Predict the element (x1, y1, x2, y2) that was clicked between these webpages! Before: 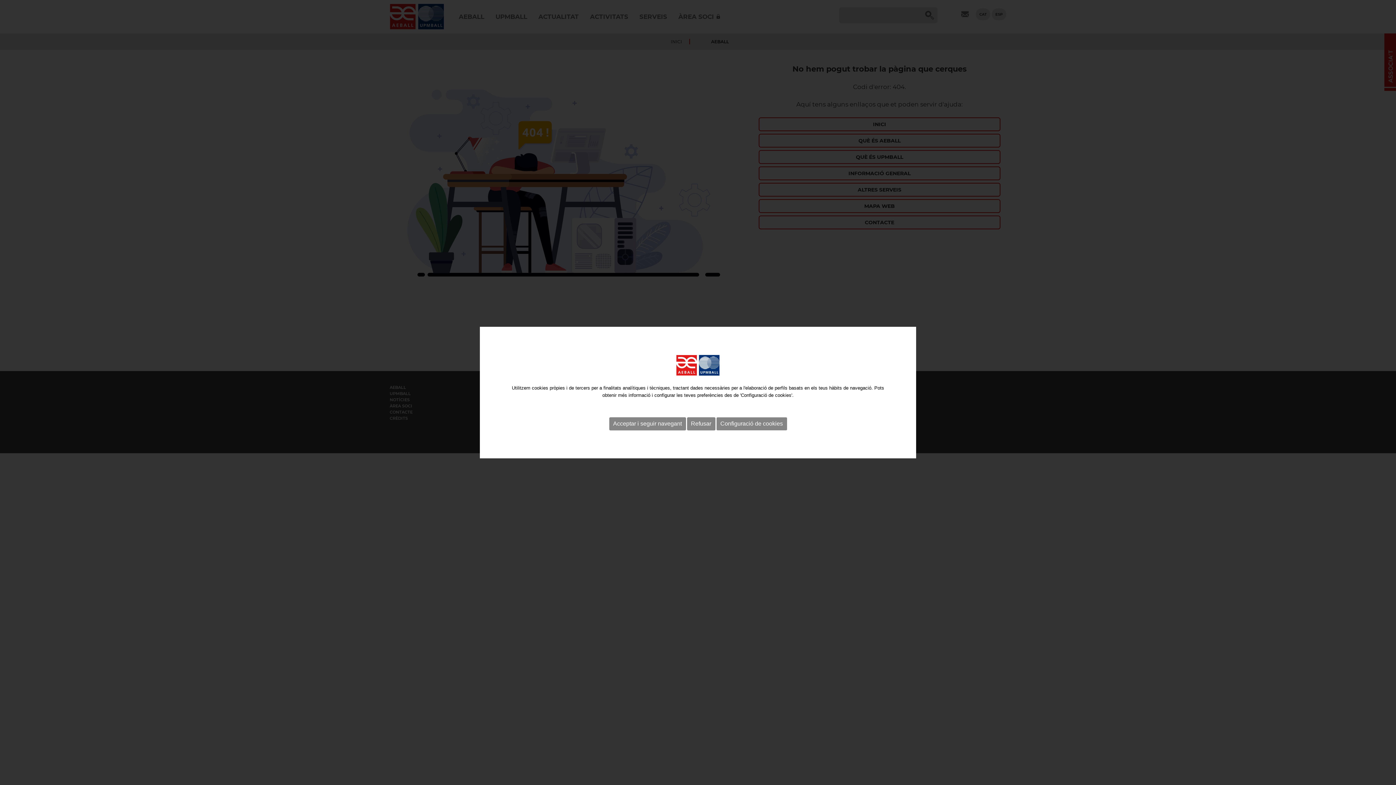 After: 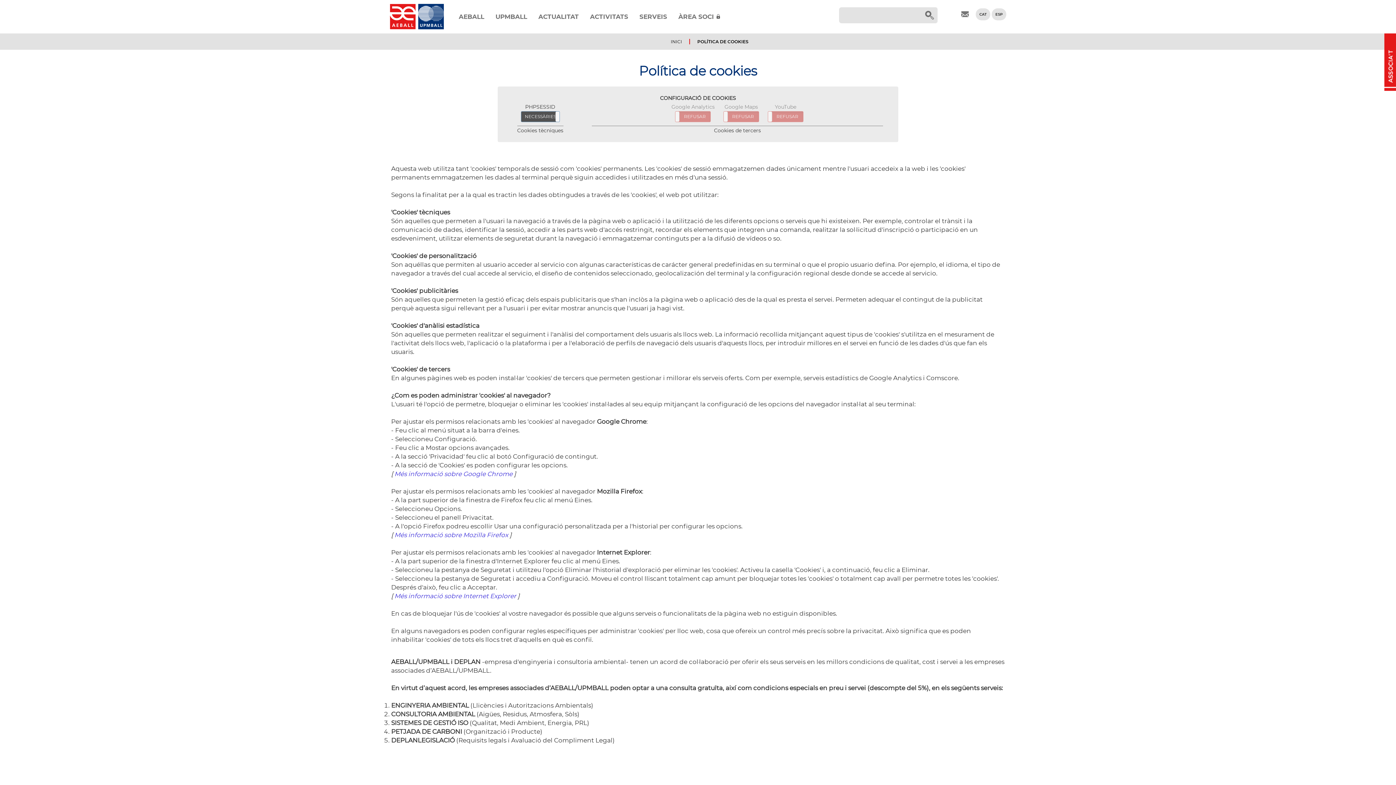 Action: bbox: (716, 417, 787, 430) label: Configuració de cookies